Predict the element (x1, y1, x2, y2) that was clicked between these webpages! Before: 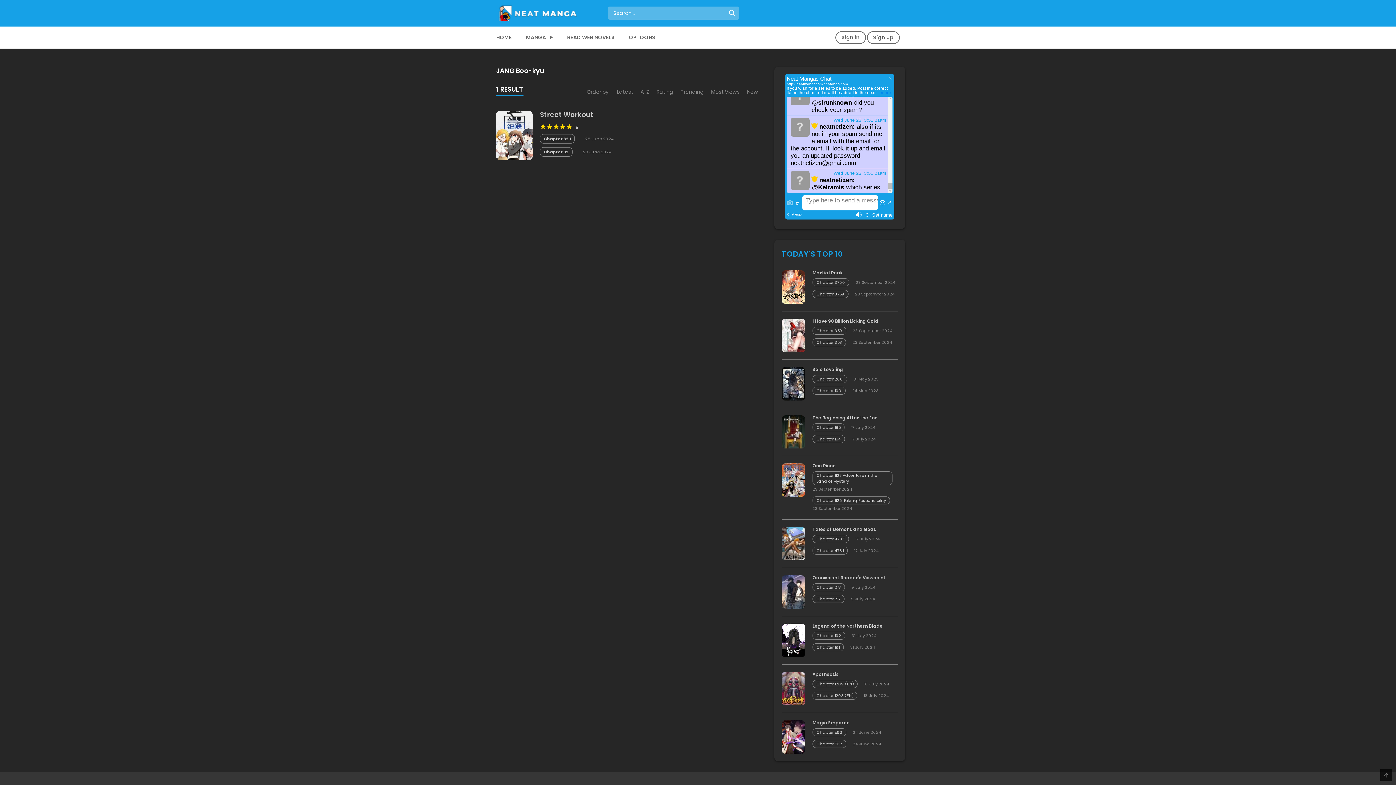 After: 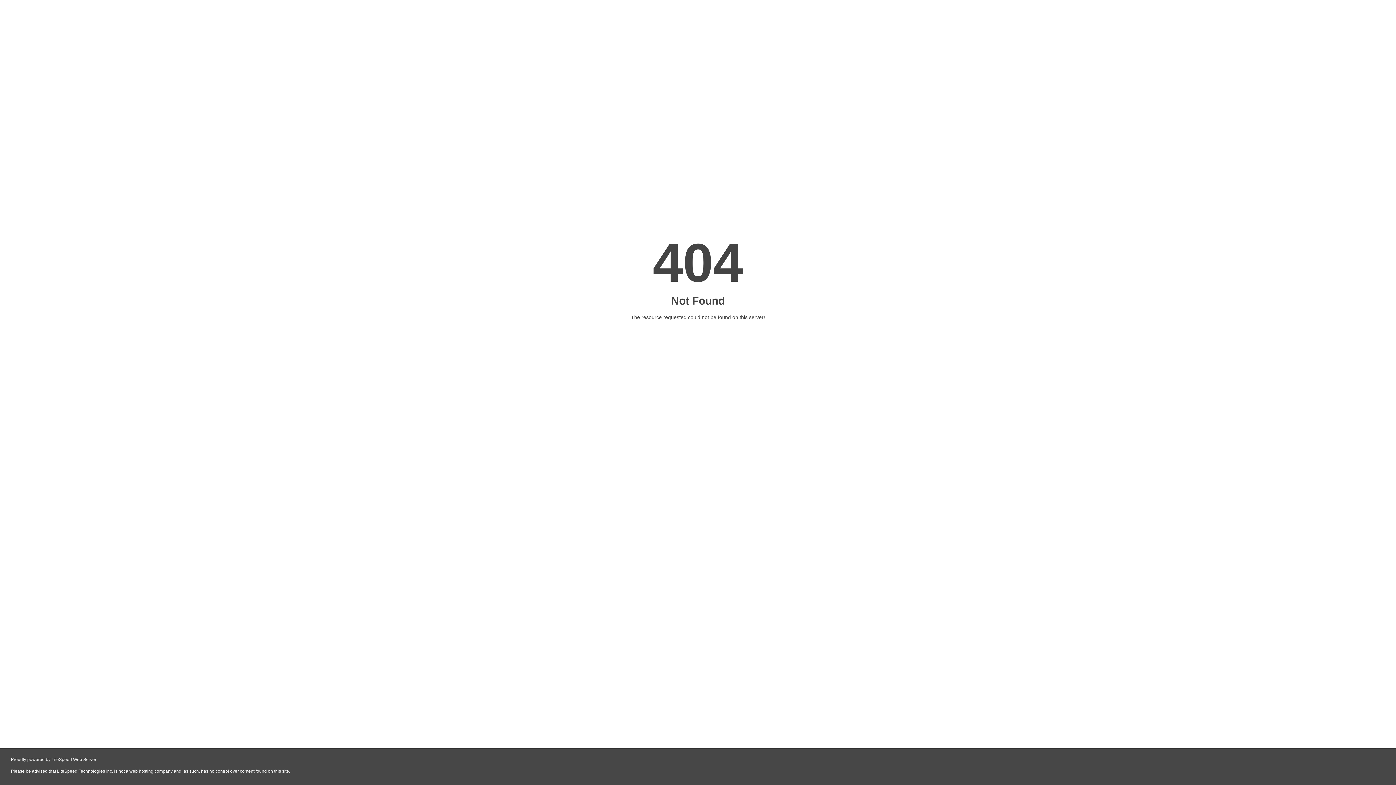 Action: bbox: (781, 476, 805, 483)